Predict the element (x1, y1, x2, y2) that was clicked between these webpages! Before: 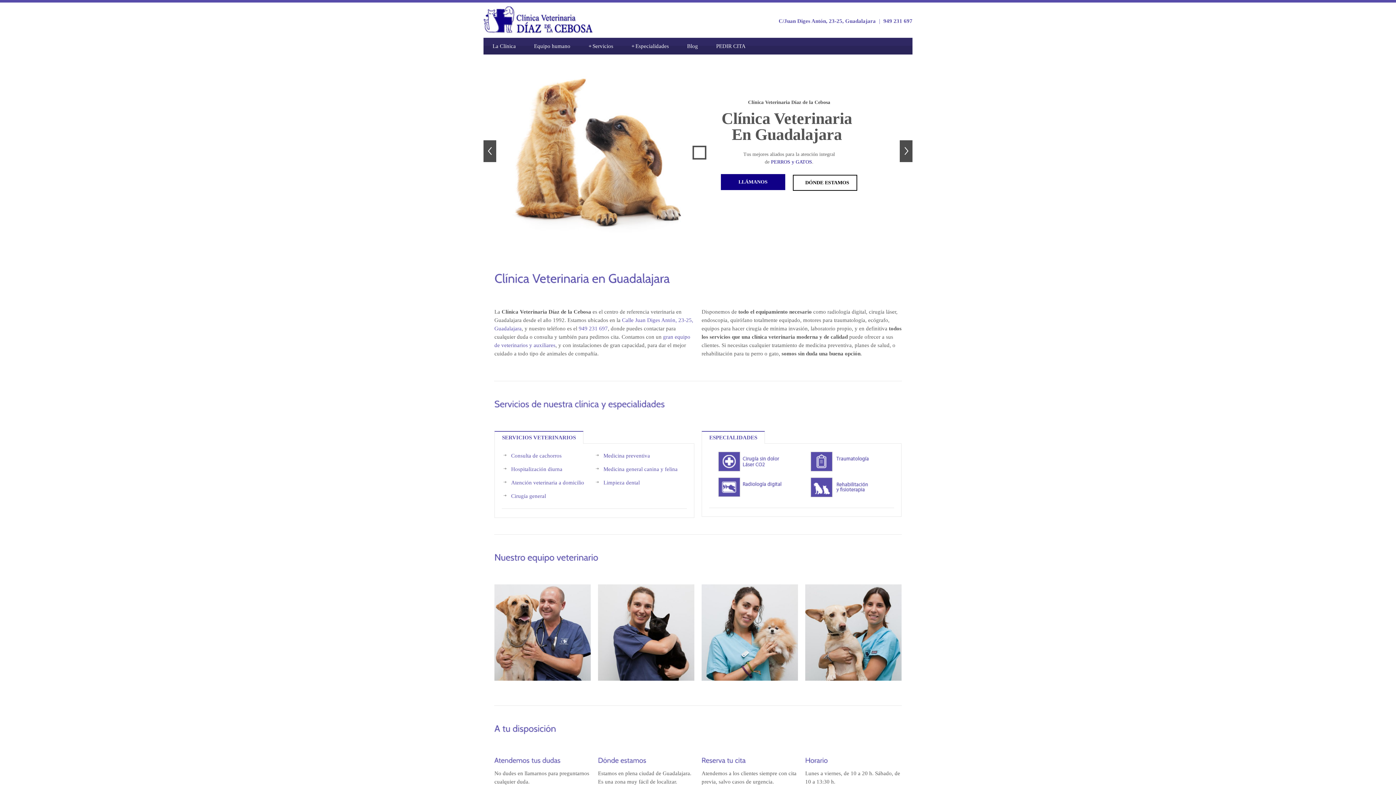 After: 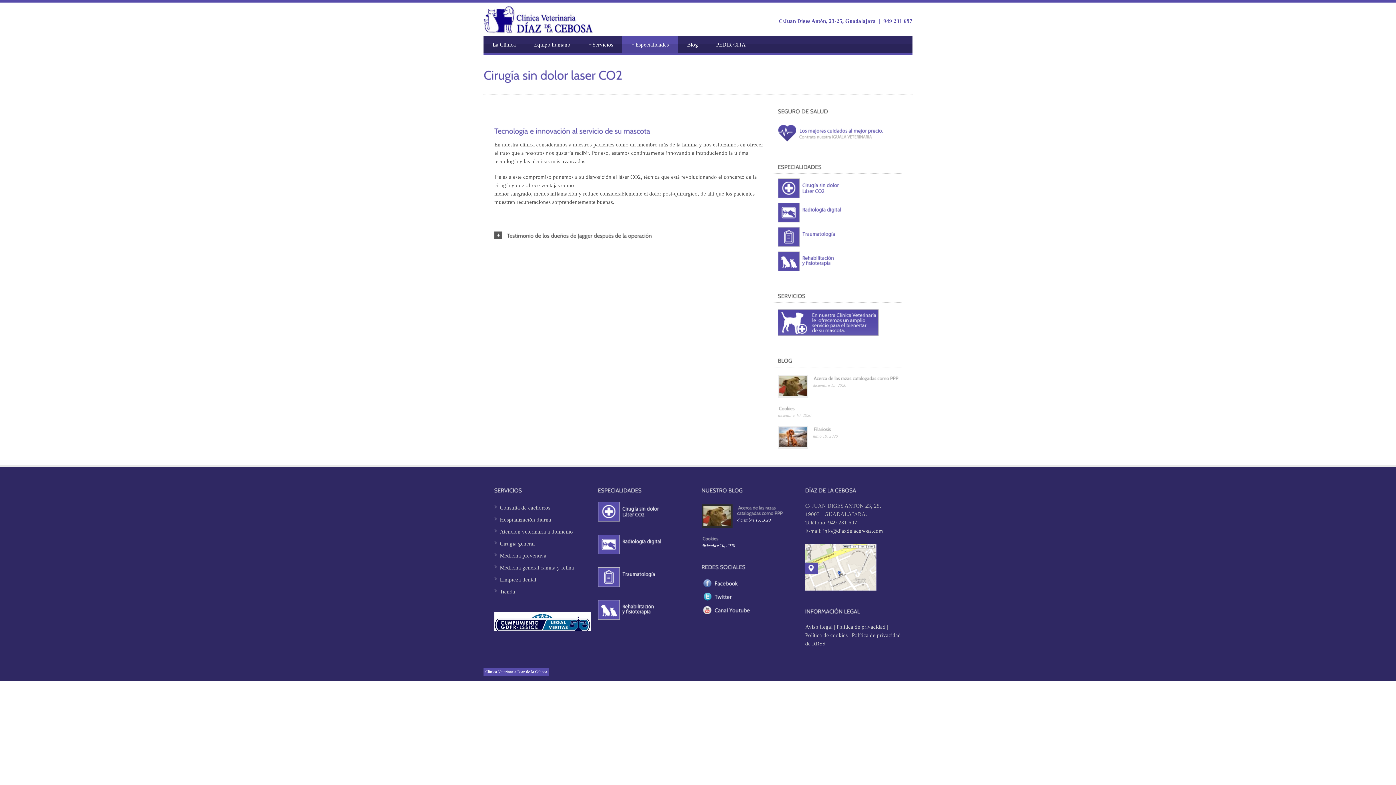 Action: bbox: (718, 469, 783, 474)